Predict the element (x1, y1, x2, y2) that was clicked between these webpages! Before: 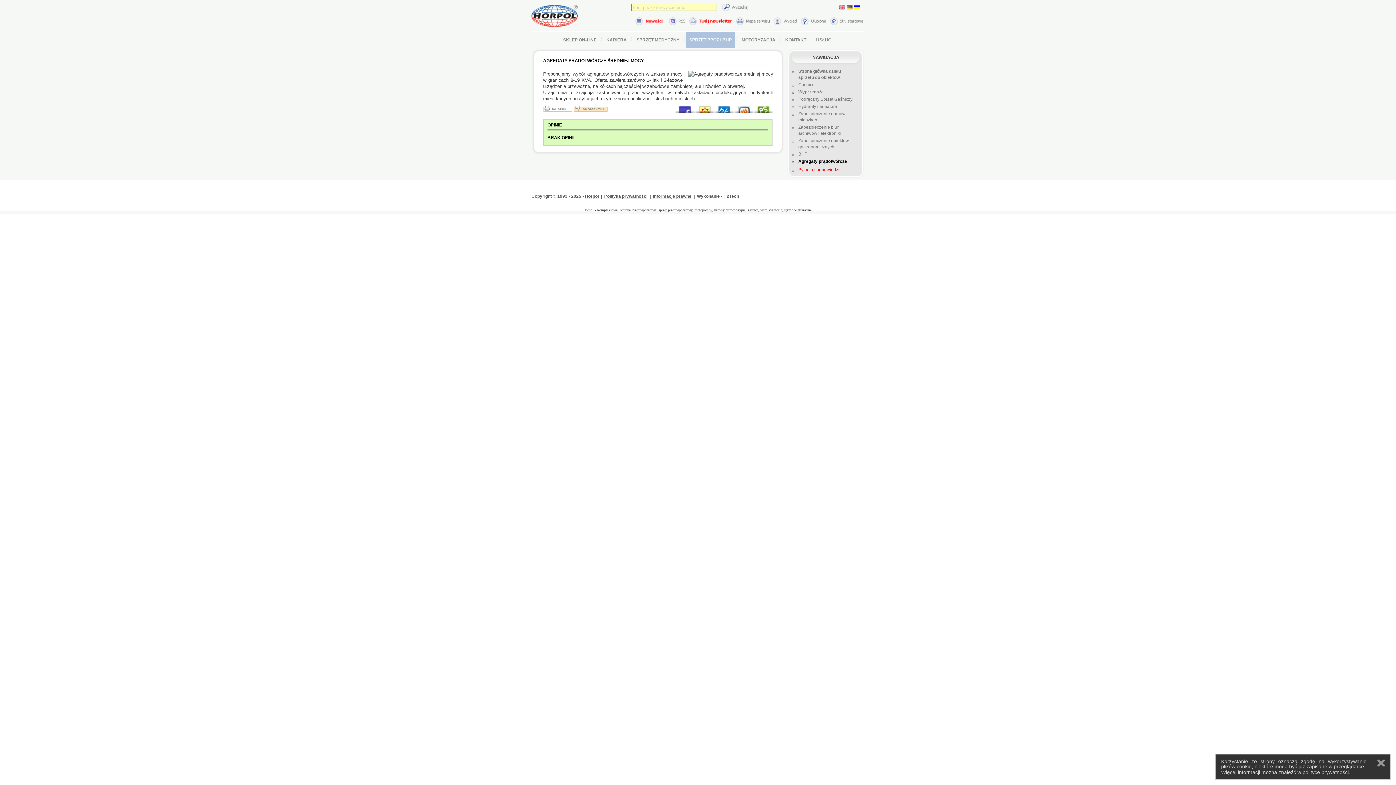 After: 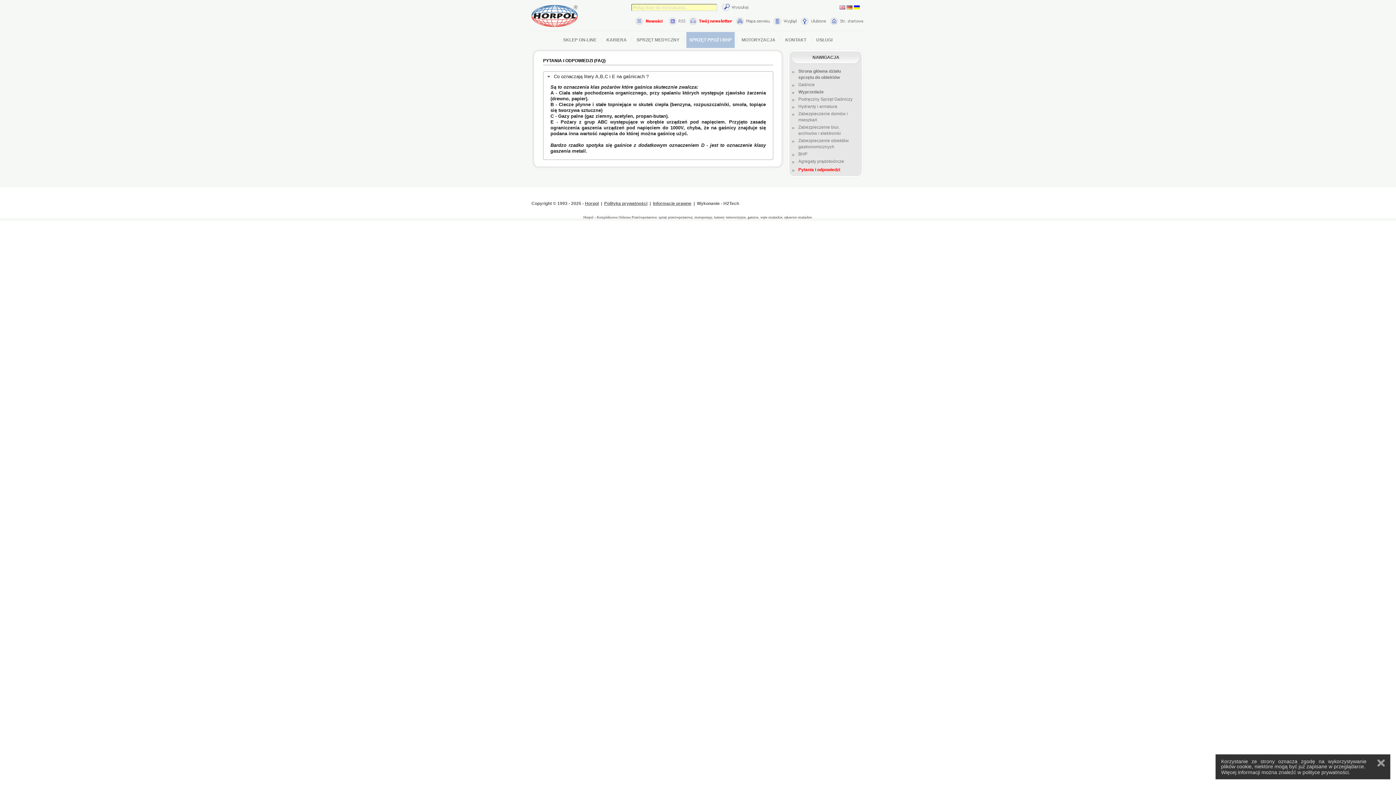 Action: bbox: (798, 167, 839, 172) label: Pytania i odpowiedzi